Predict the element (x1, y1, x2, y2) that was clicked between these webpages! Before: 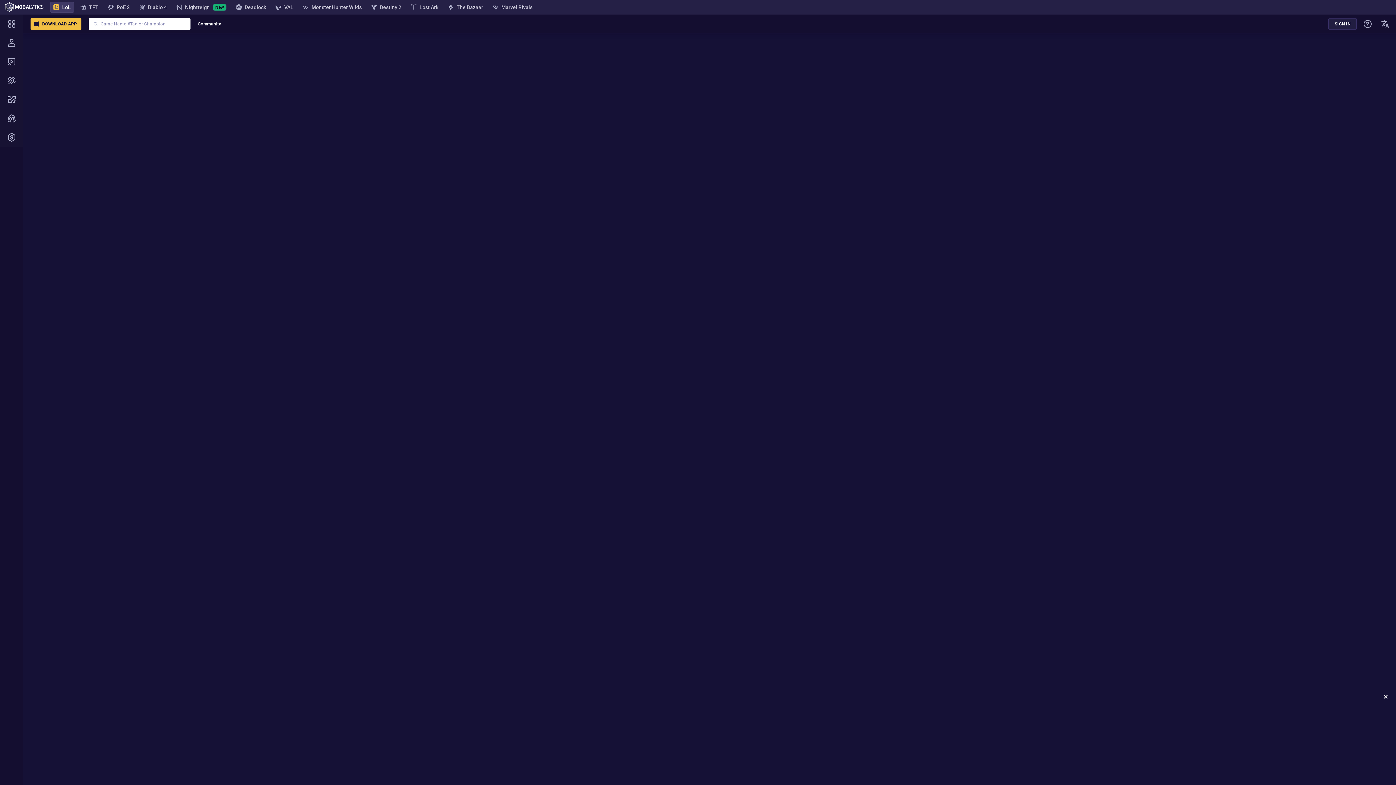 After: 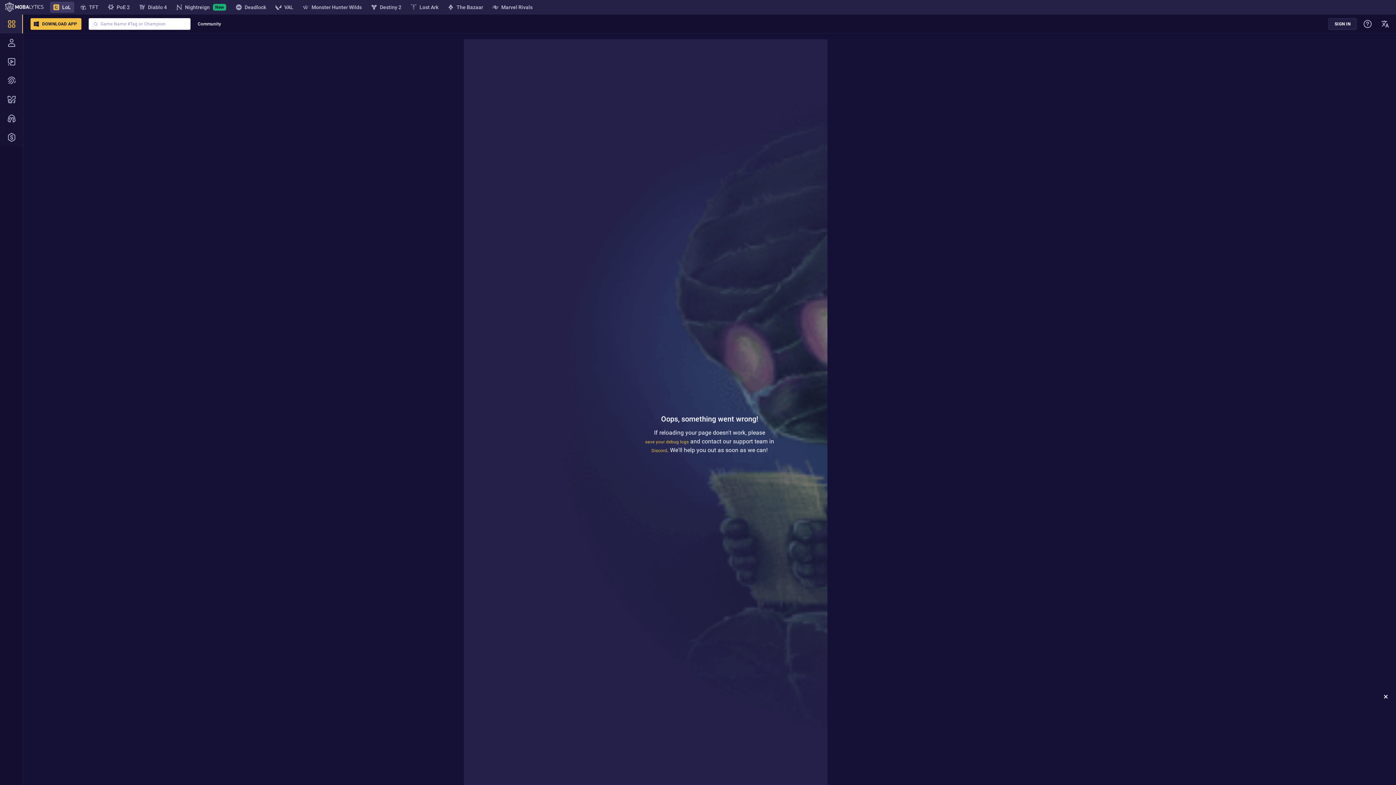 Action: bbox: (4, 0, 44, 14)